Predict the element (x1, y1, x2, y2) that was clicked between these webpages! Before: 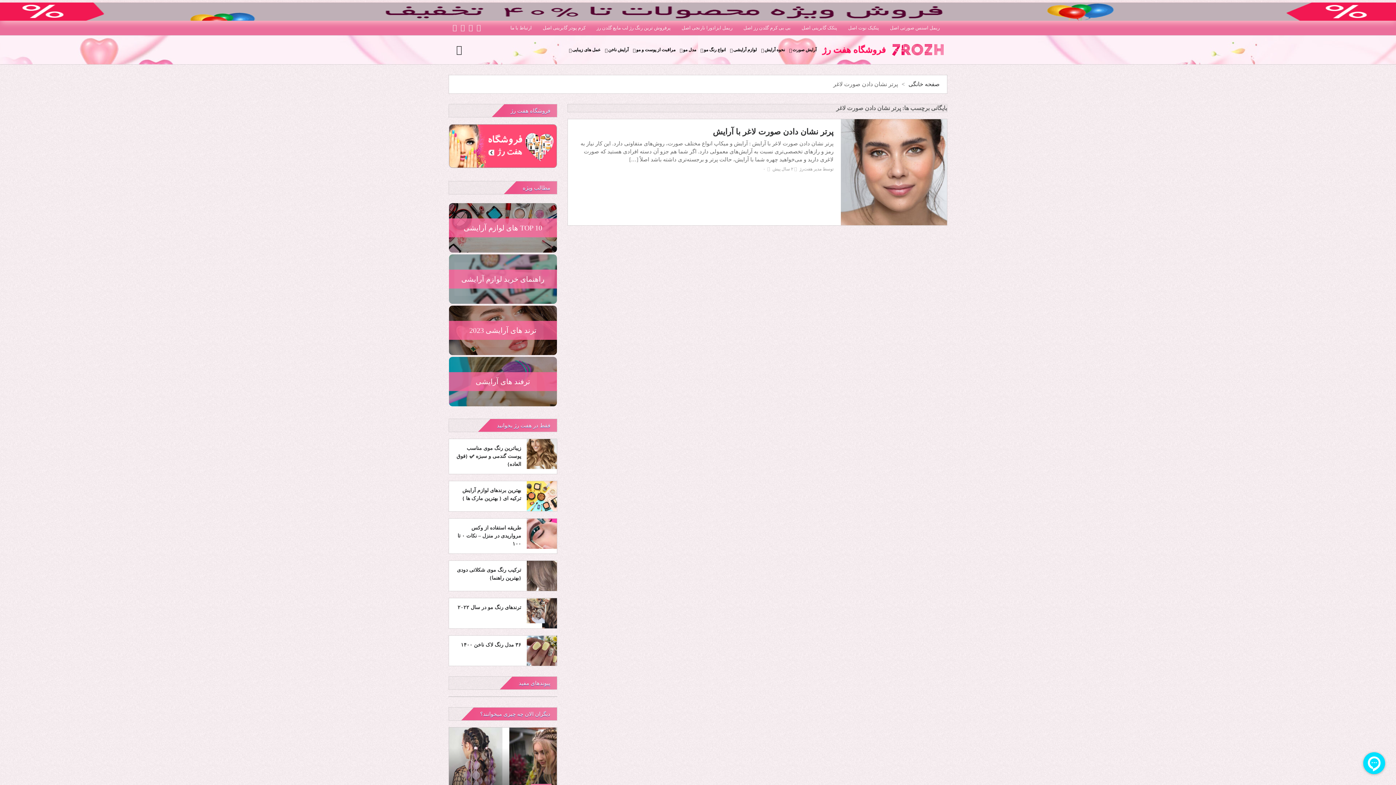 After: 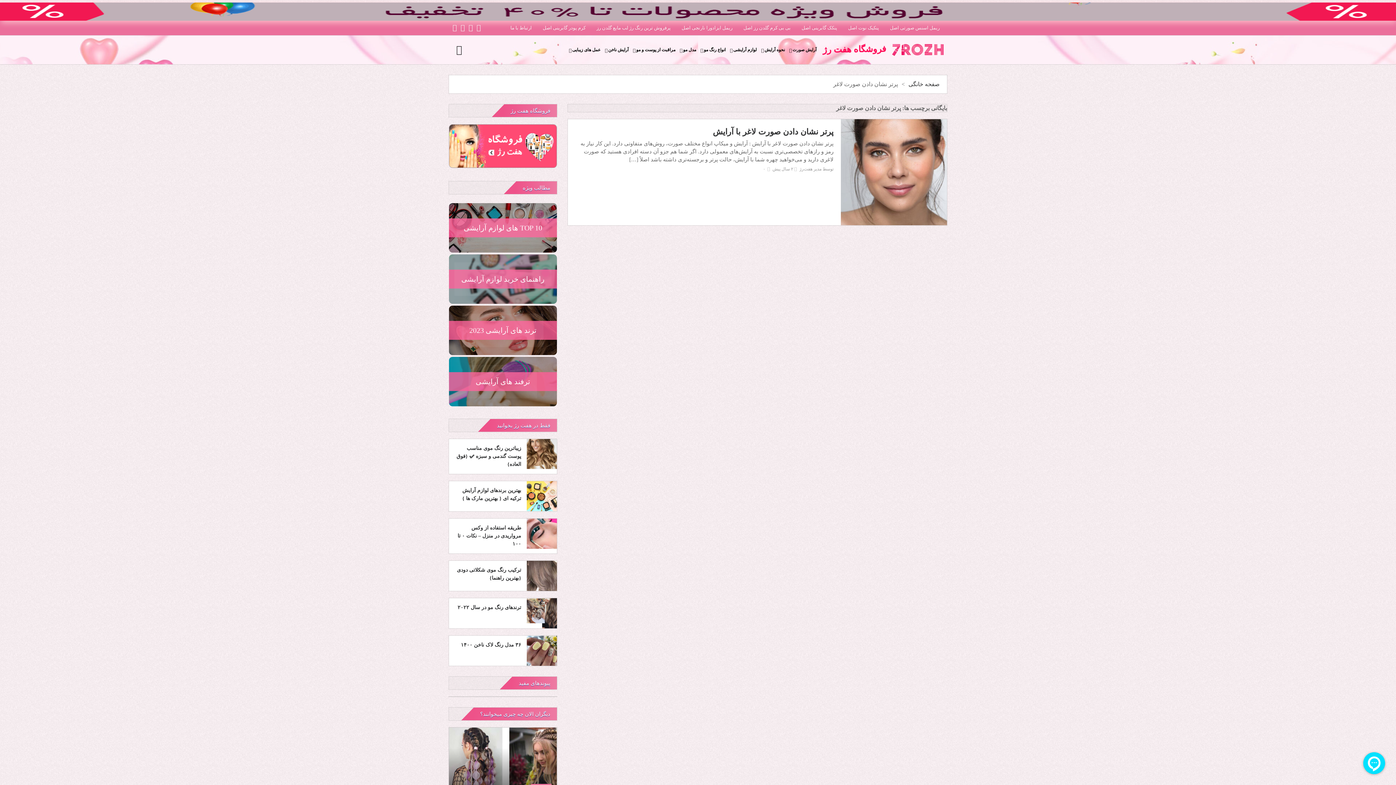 Action: bbox: (516, 181, 557, 194) label: مطالب ویژه